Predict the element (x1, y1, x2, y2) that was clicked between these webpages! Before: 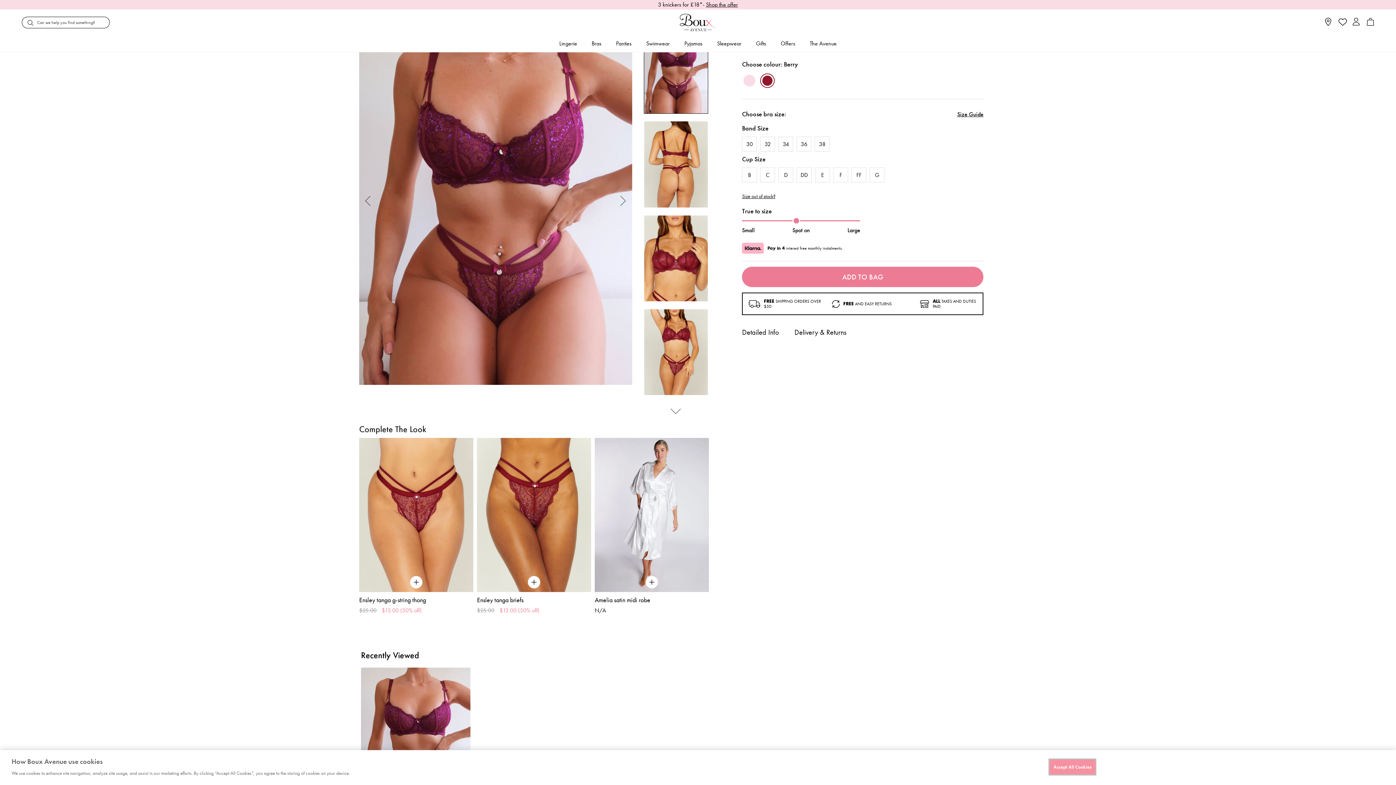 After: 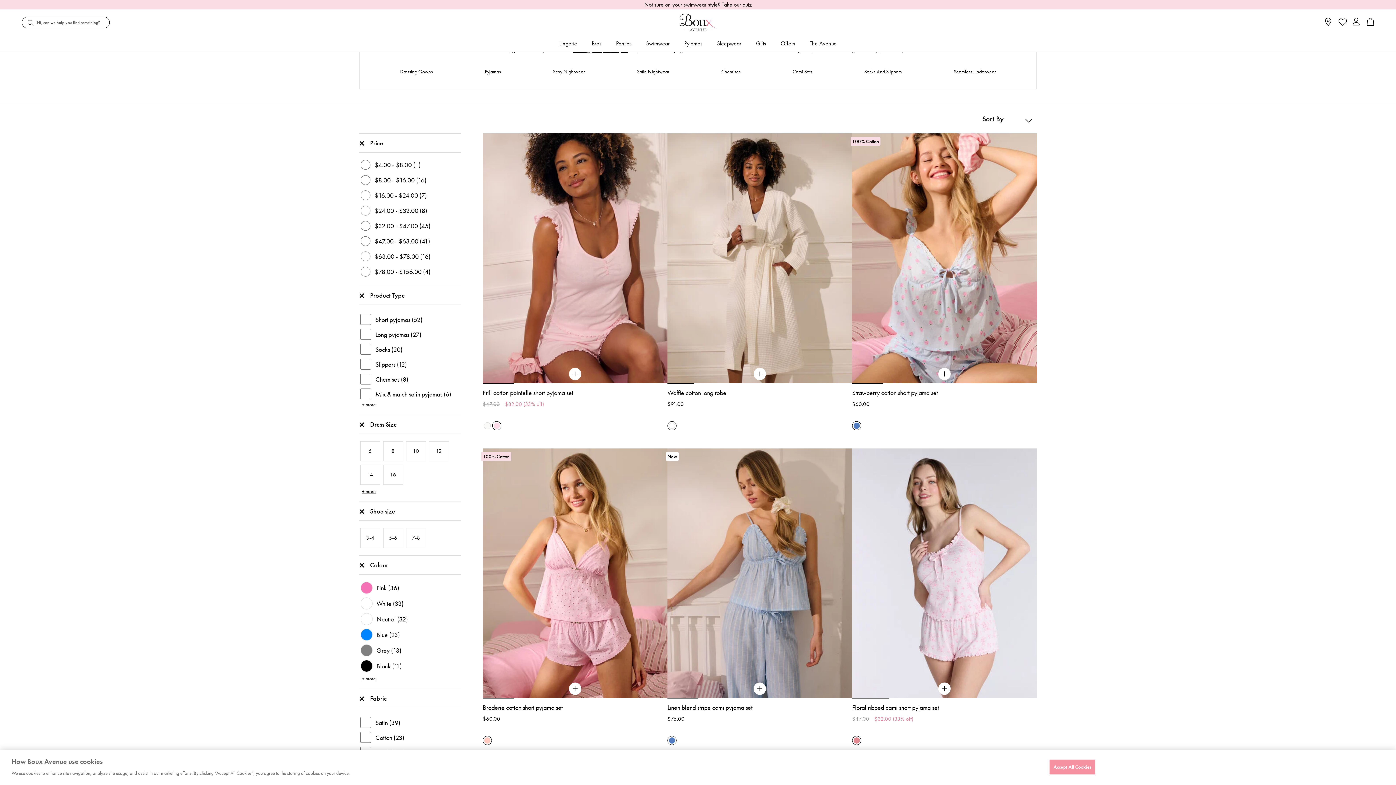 Action: bbox: (710, 35, 748, 52) label: Sleepwear